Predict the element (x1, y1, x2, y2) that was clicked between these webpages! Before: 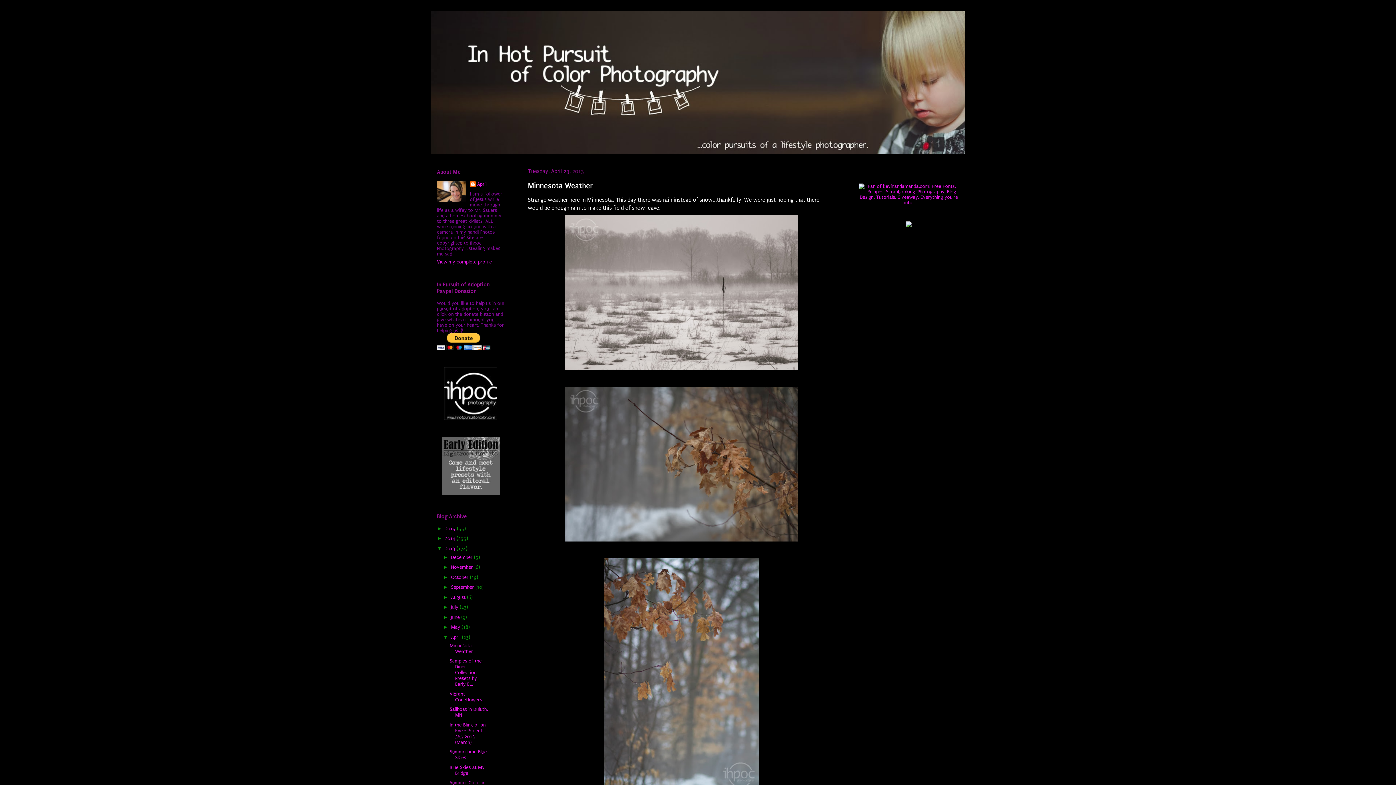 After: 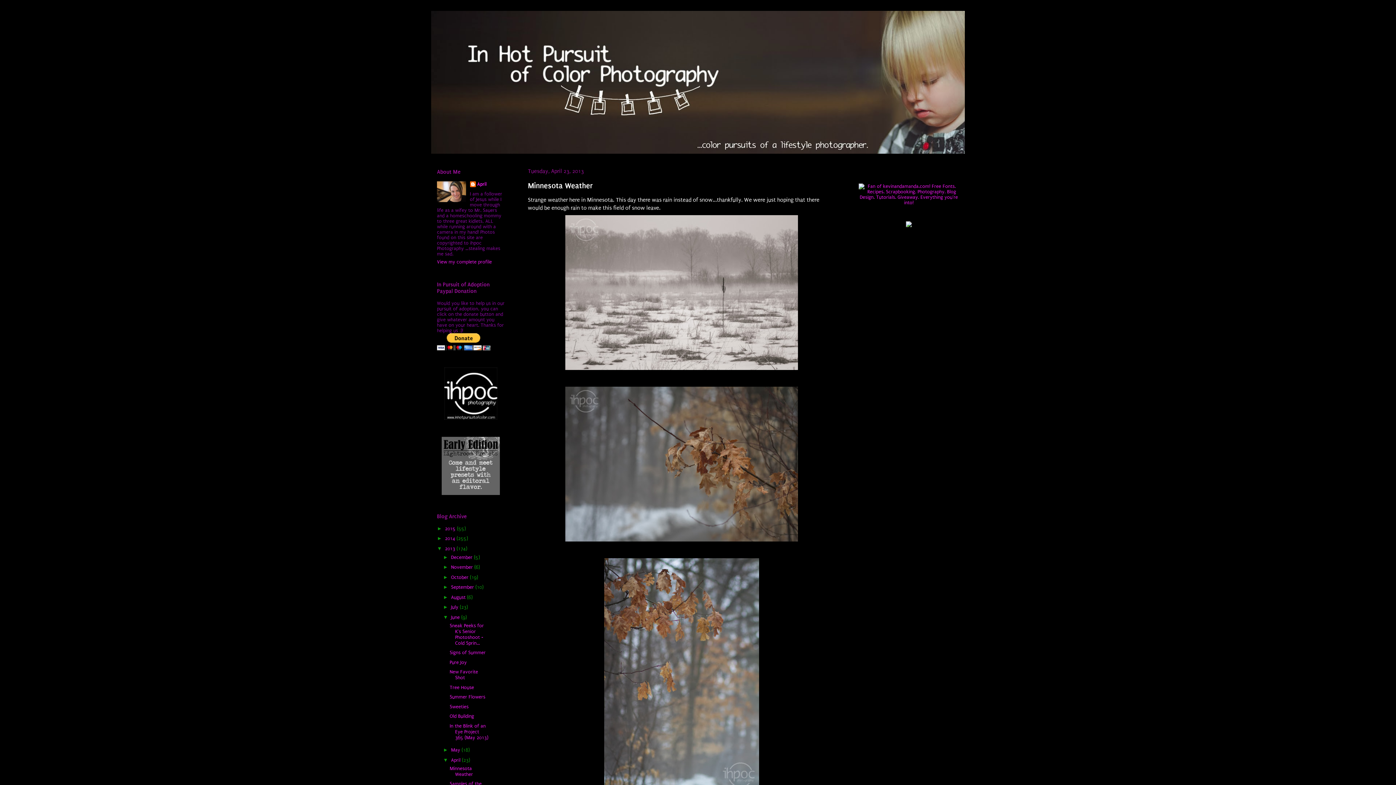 Action: label: ►   bbox: (443, 614, 451, 620)